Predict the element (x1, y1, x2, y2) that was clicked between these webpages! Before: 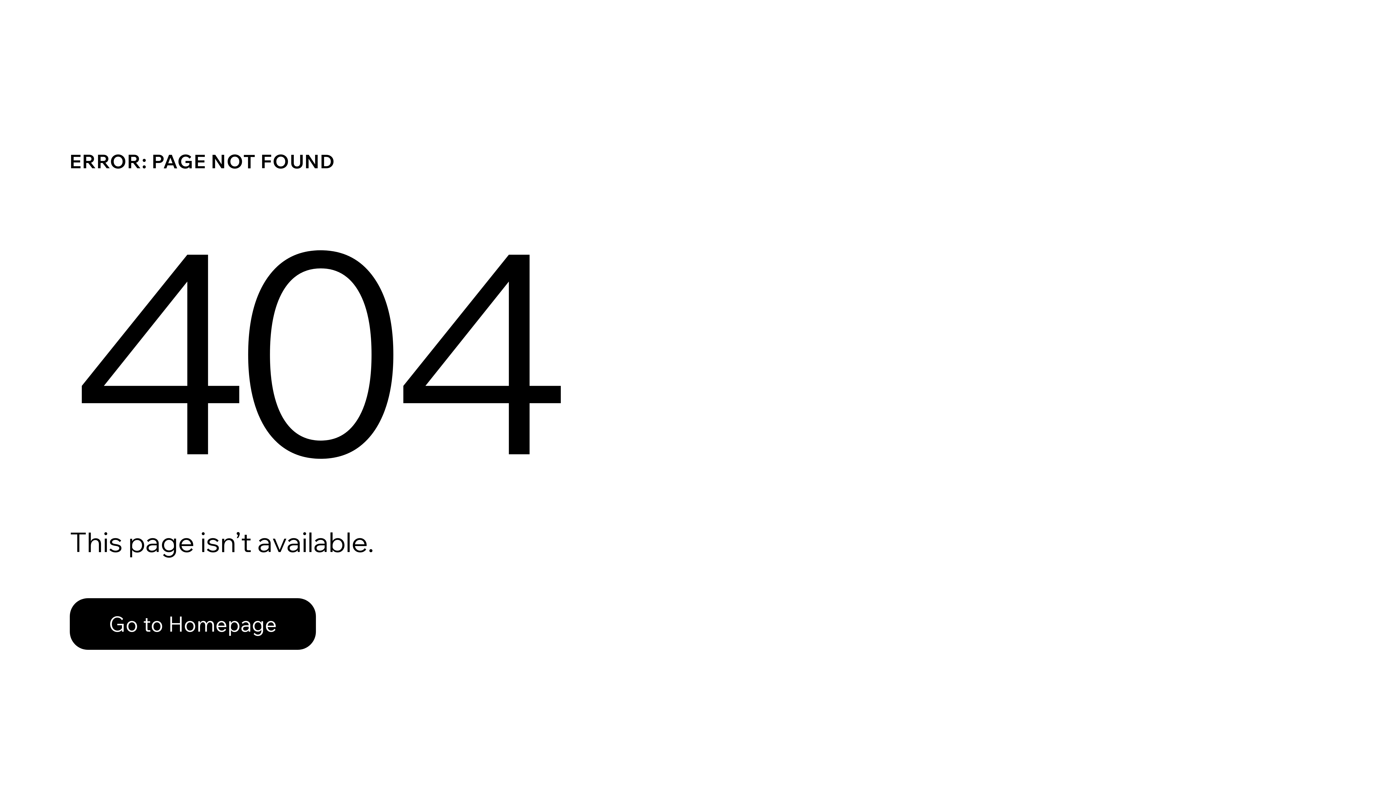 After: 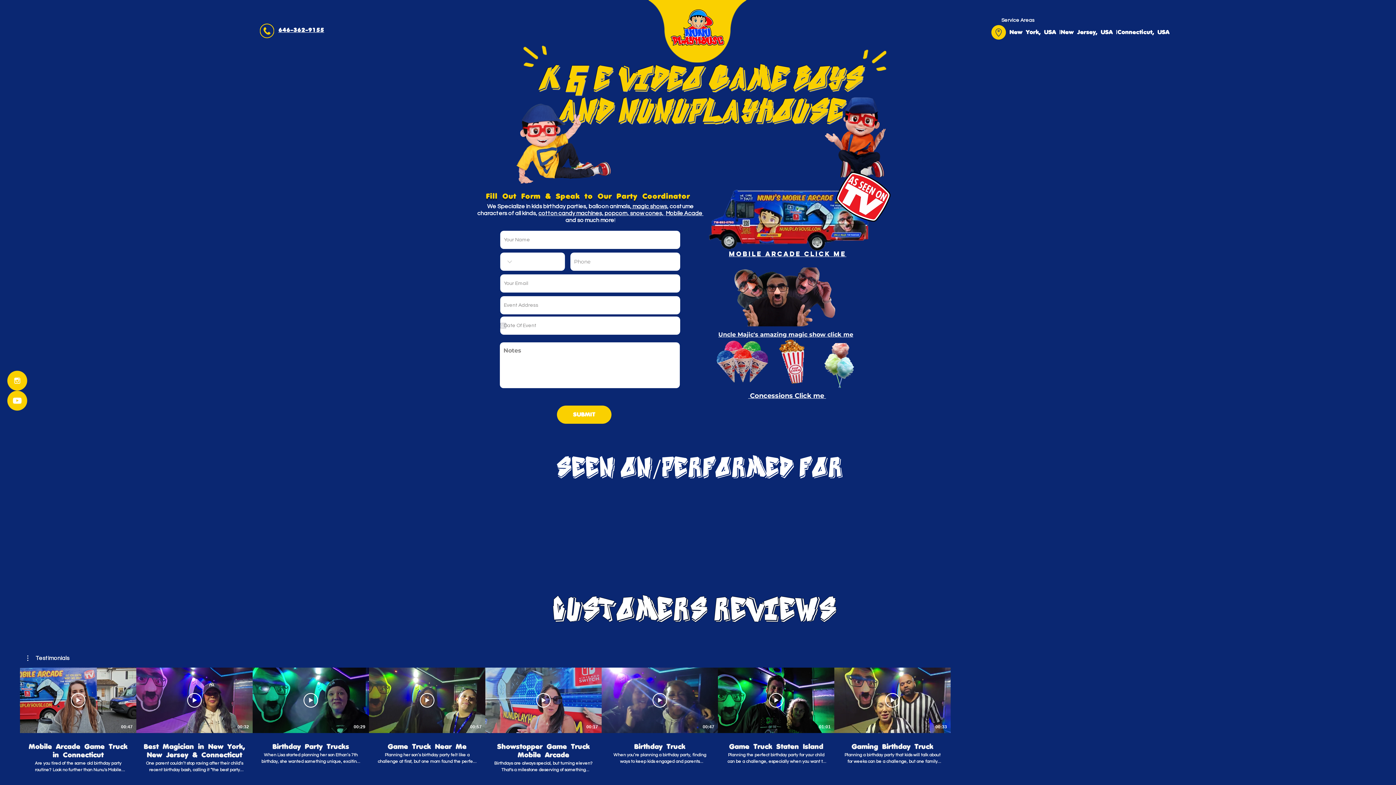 Action: bbox: (69, 598, 316, 650) label: Go to Homepage